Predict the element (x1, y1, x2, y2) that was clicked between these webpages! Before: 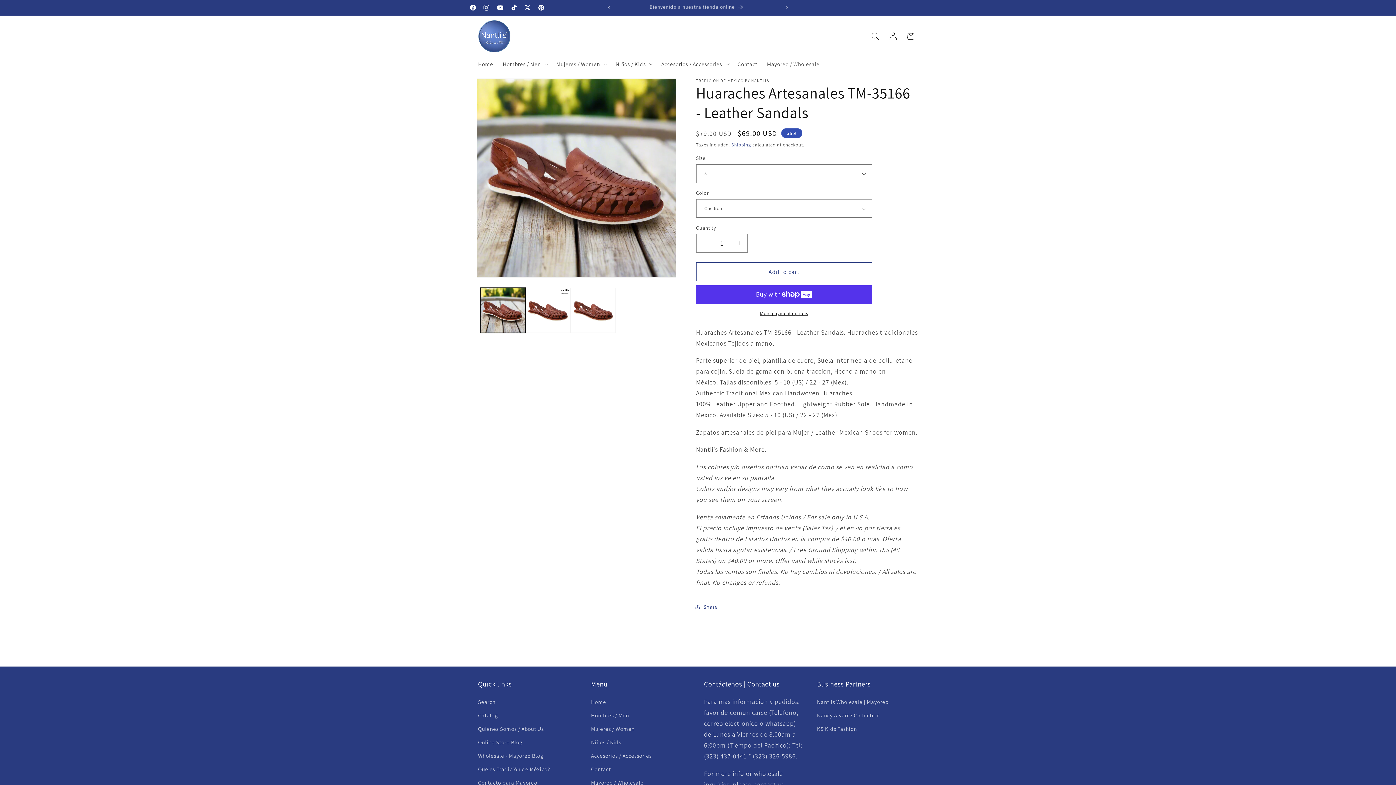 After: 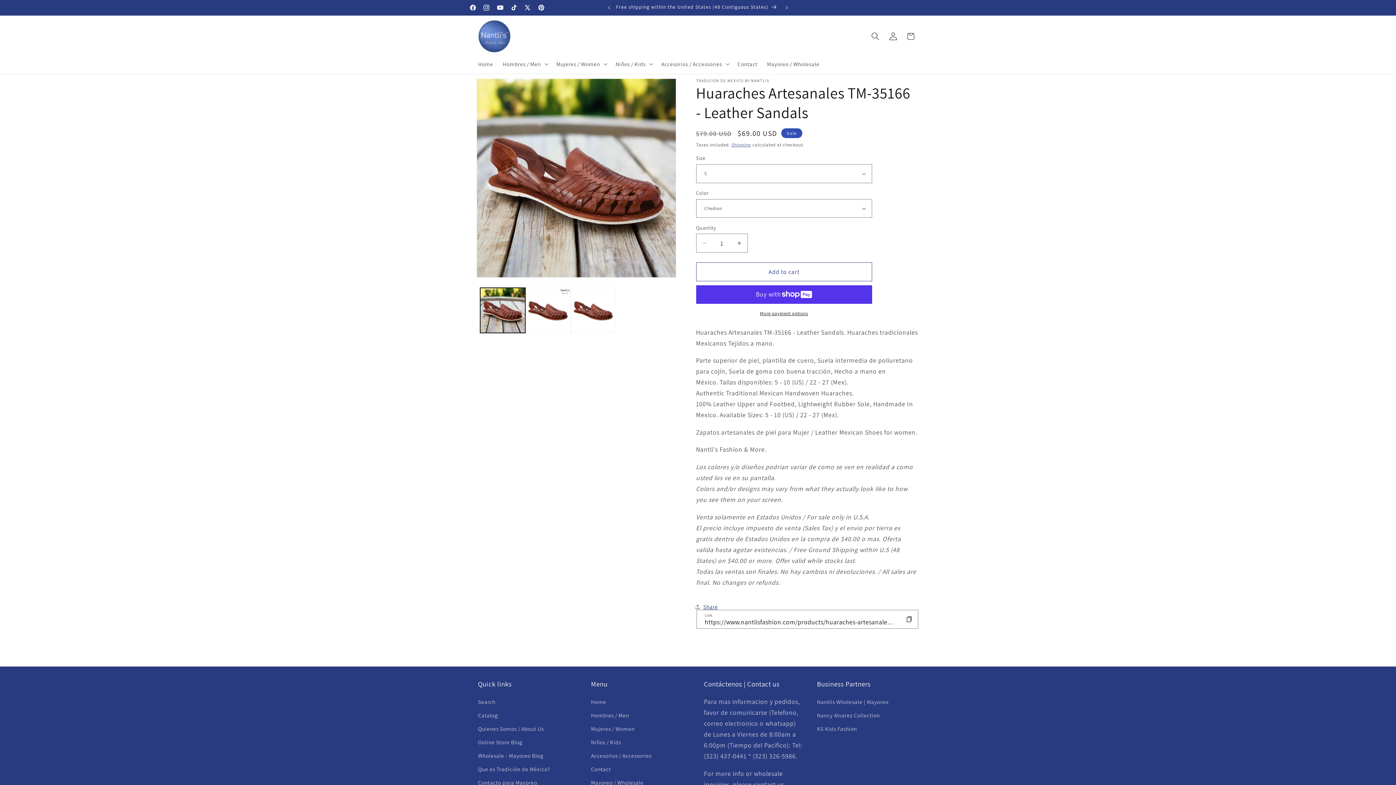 Action: bbox: (696, 598, 718, 615) label: Share